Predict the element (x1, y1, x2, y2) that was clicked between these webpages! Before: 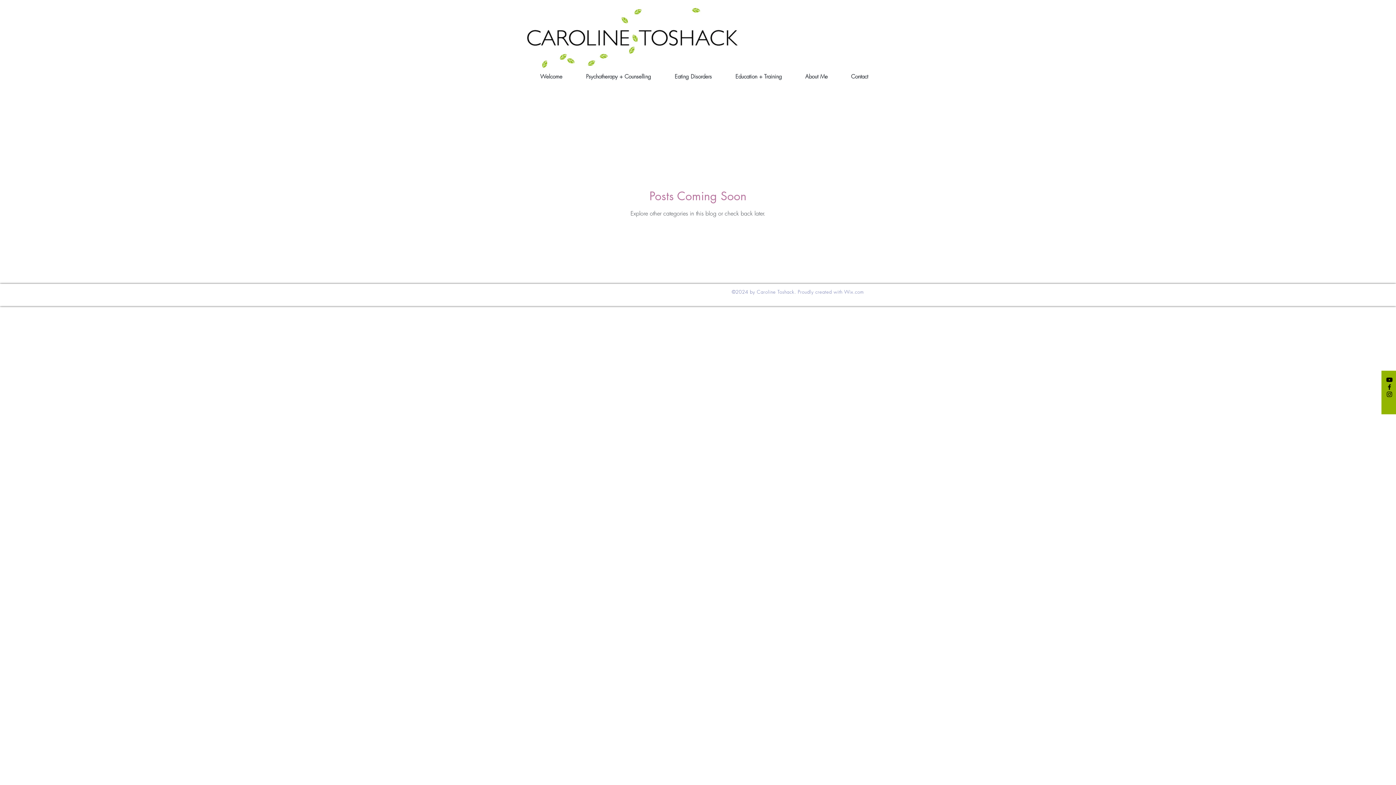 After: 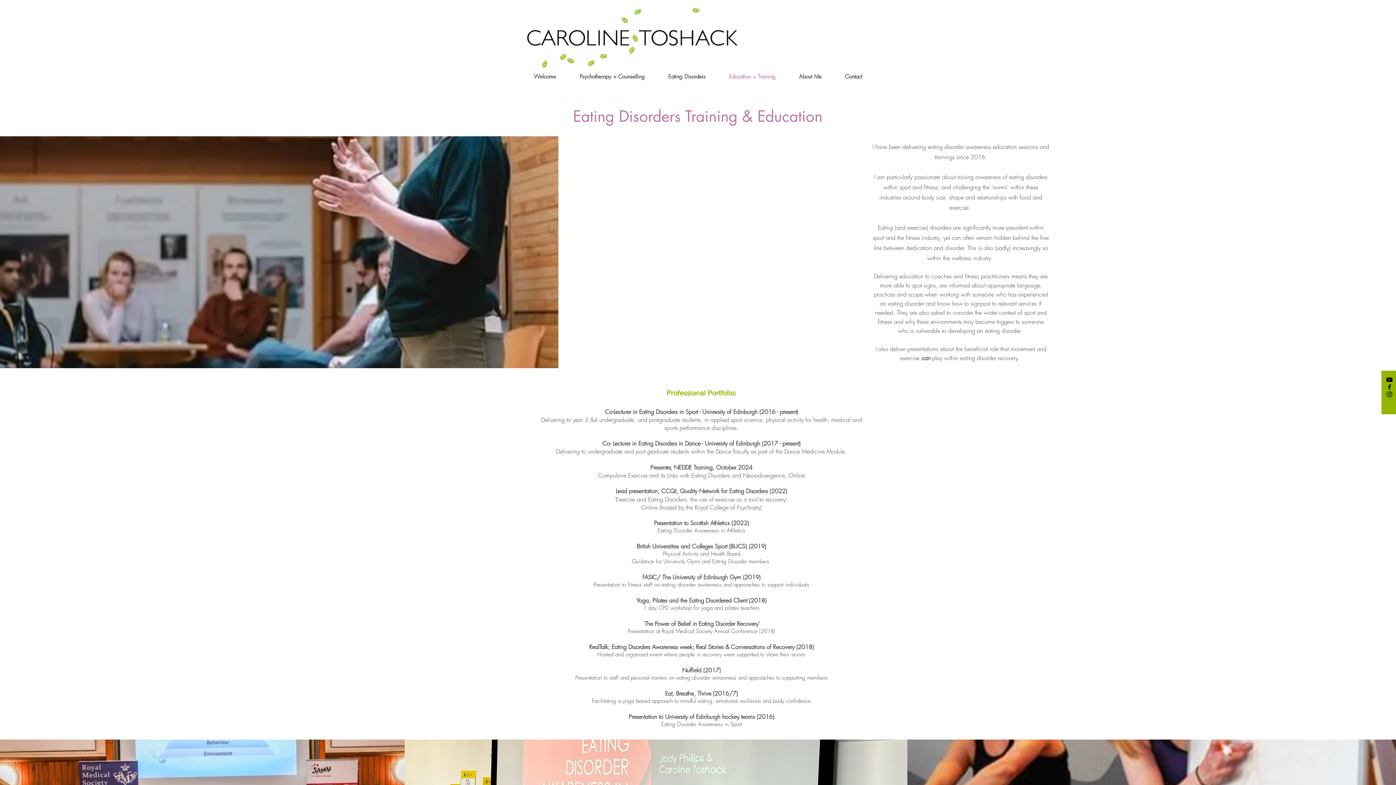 Action: bbox: (717, 64, 787, 89) label: Education + Training